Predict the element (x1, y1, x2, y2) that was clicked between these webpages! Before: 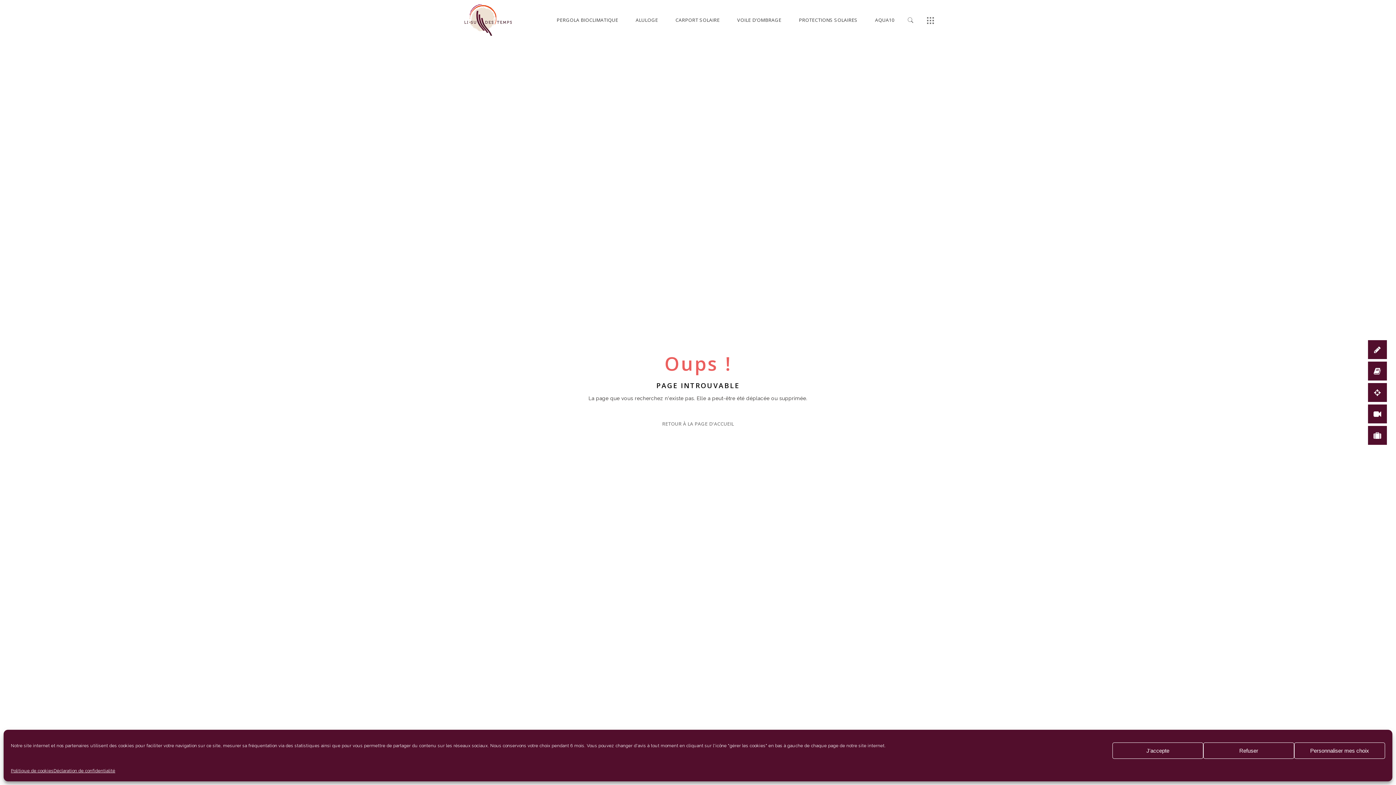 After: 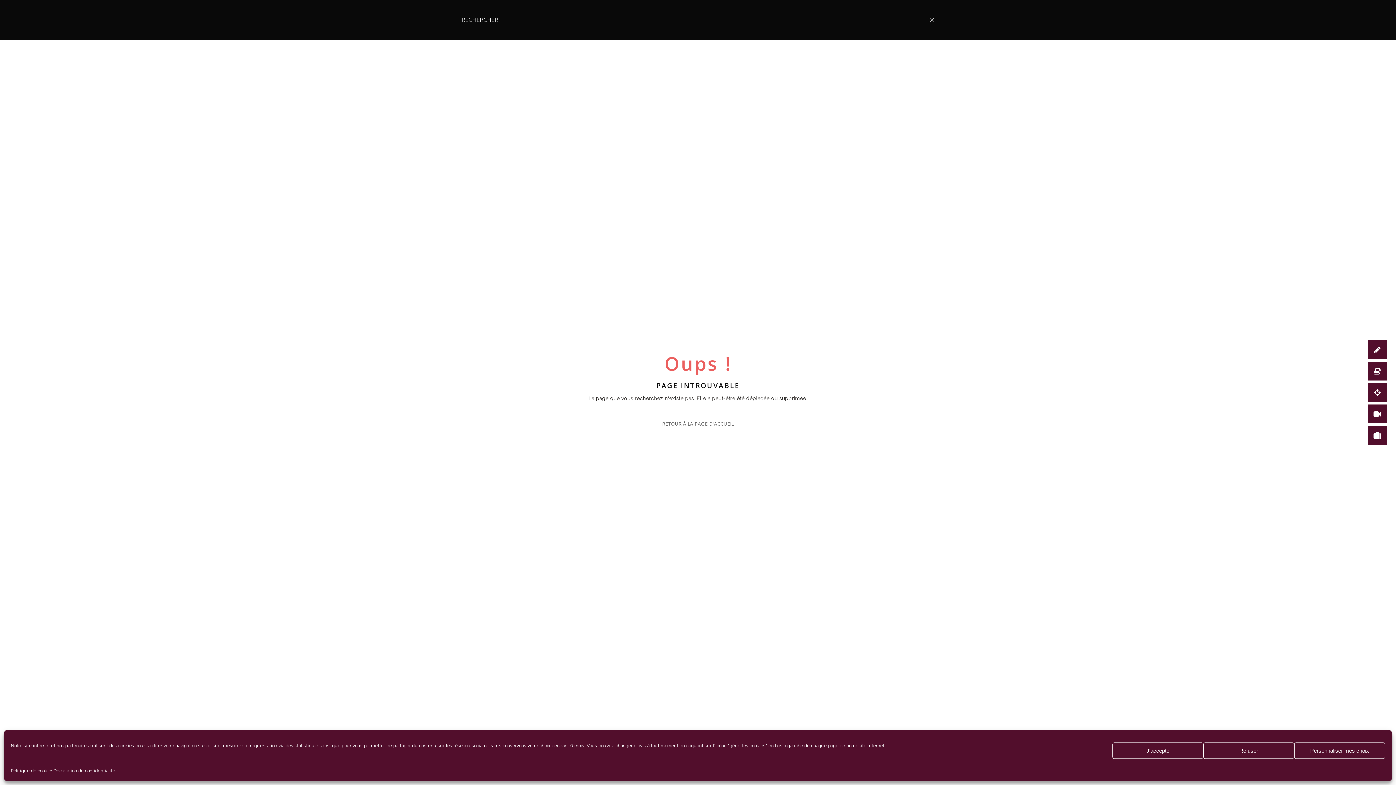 Action: bbox: (908, 16, 913, 23)